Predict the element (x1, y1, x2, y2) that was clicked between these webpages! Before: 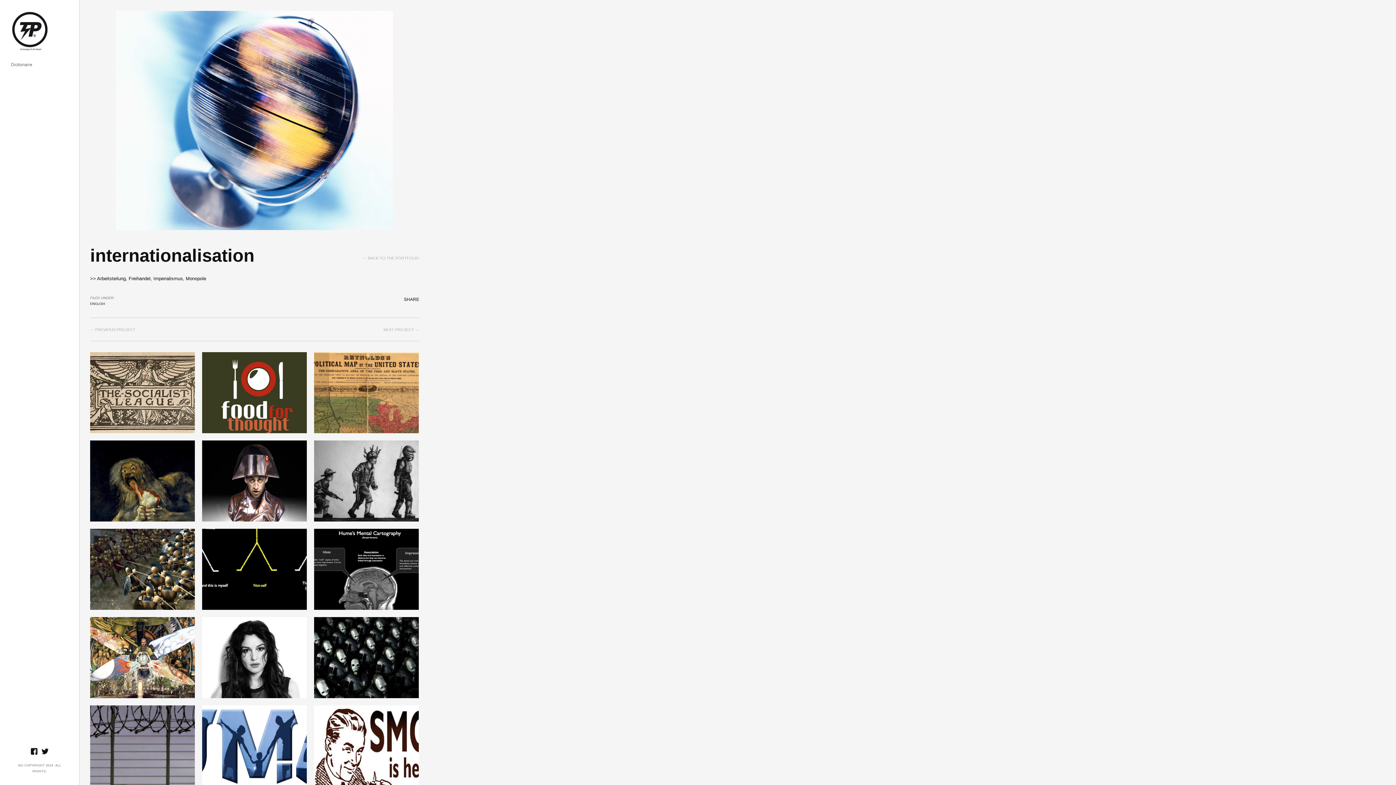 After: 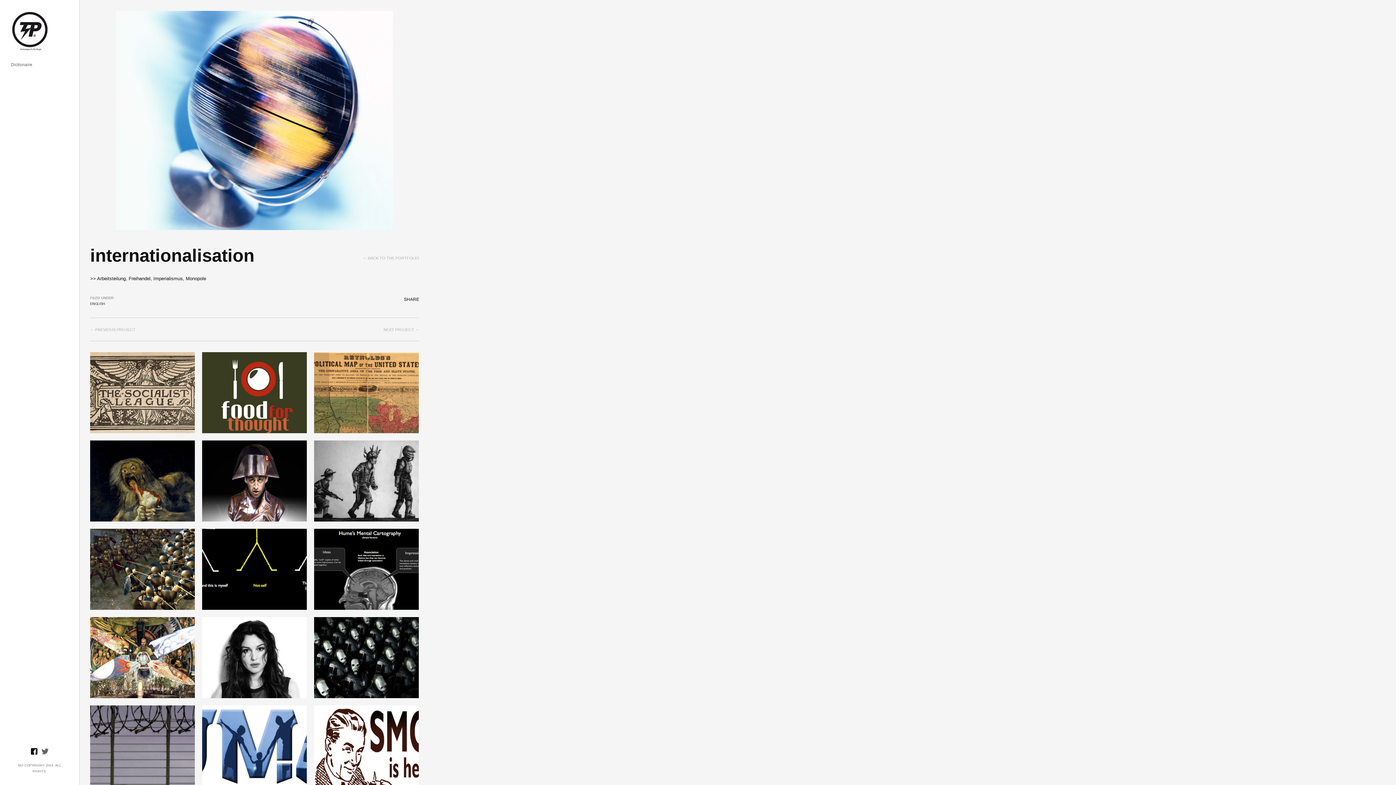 Action: bbox: (41, 752, 48, 756)